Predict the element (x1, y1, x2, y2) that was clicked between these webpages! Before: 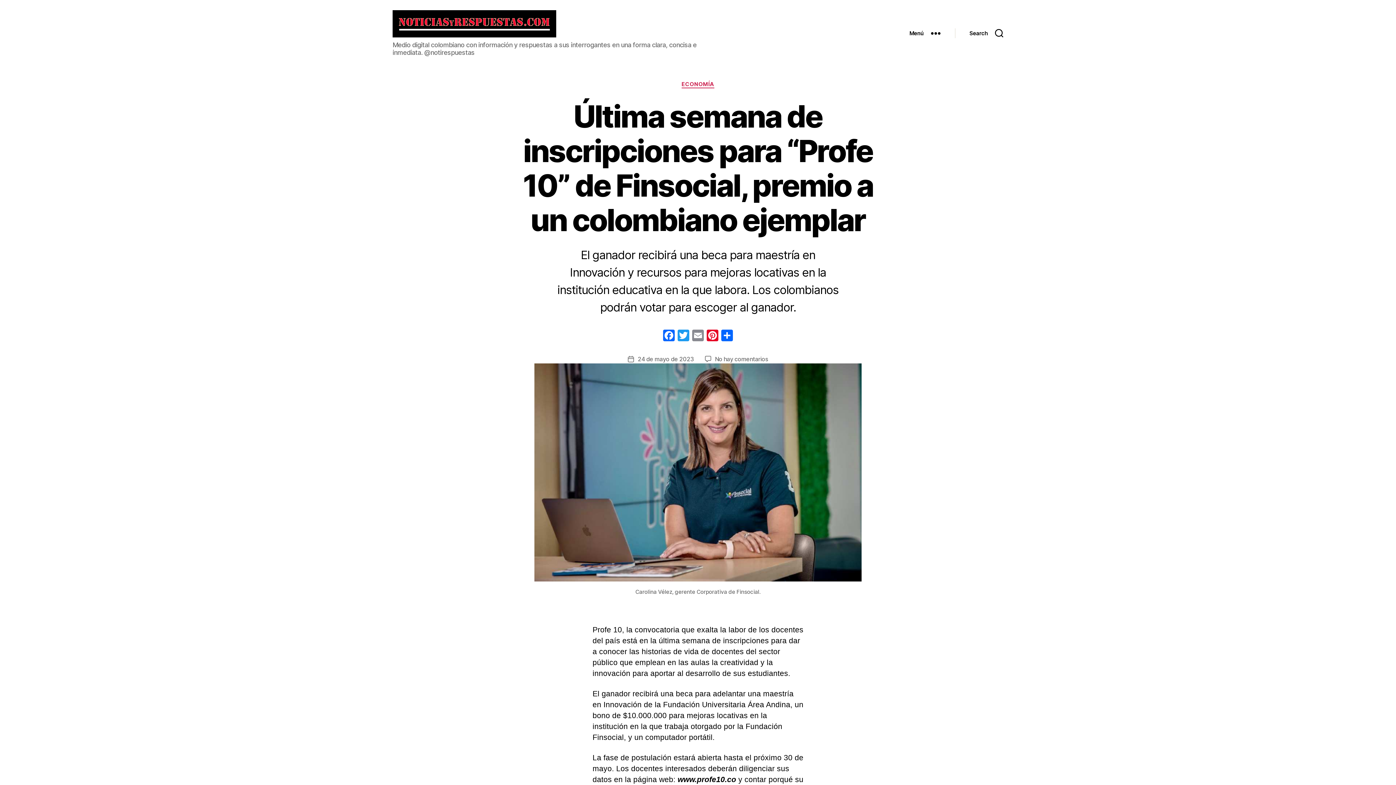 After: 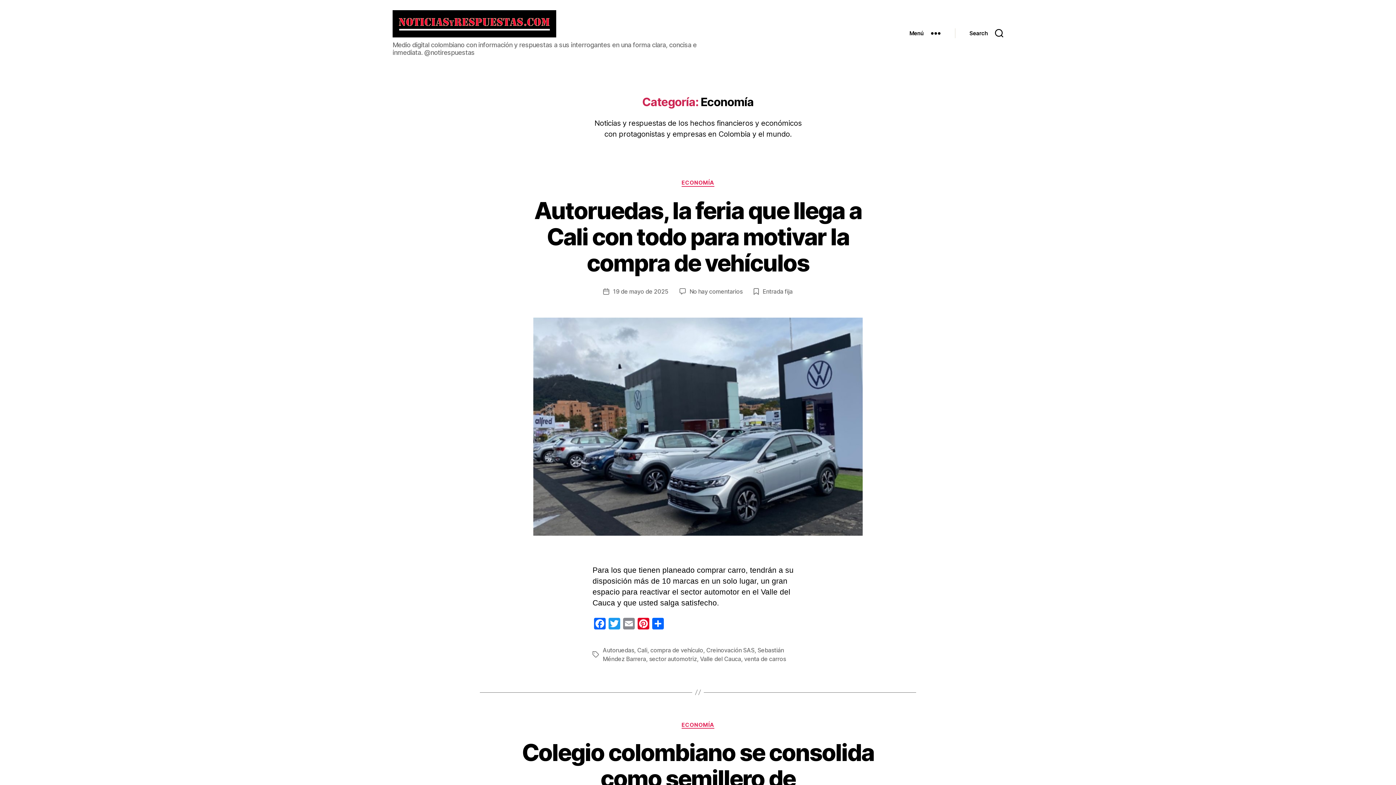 Action: bbox: (681, 81, 714, 88) label: ECONOMÍA